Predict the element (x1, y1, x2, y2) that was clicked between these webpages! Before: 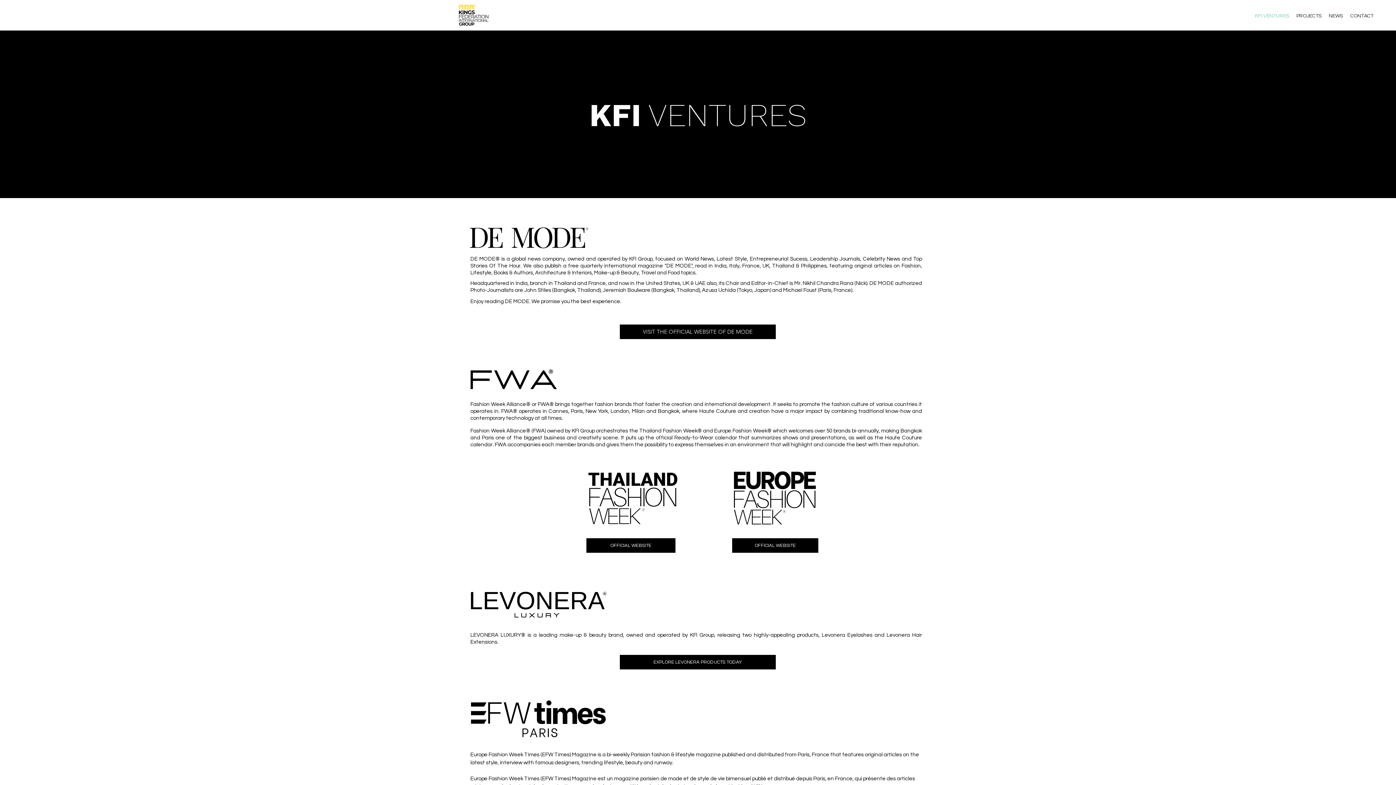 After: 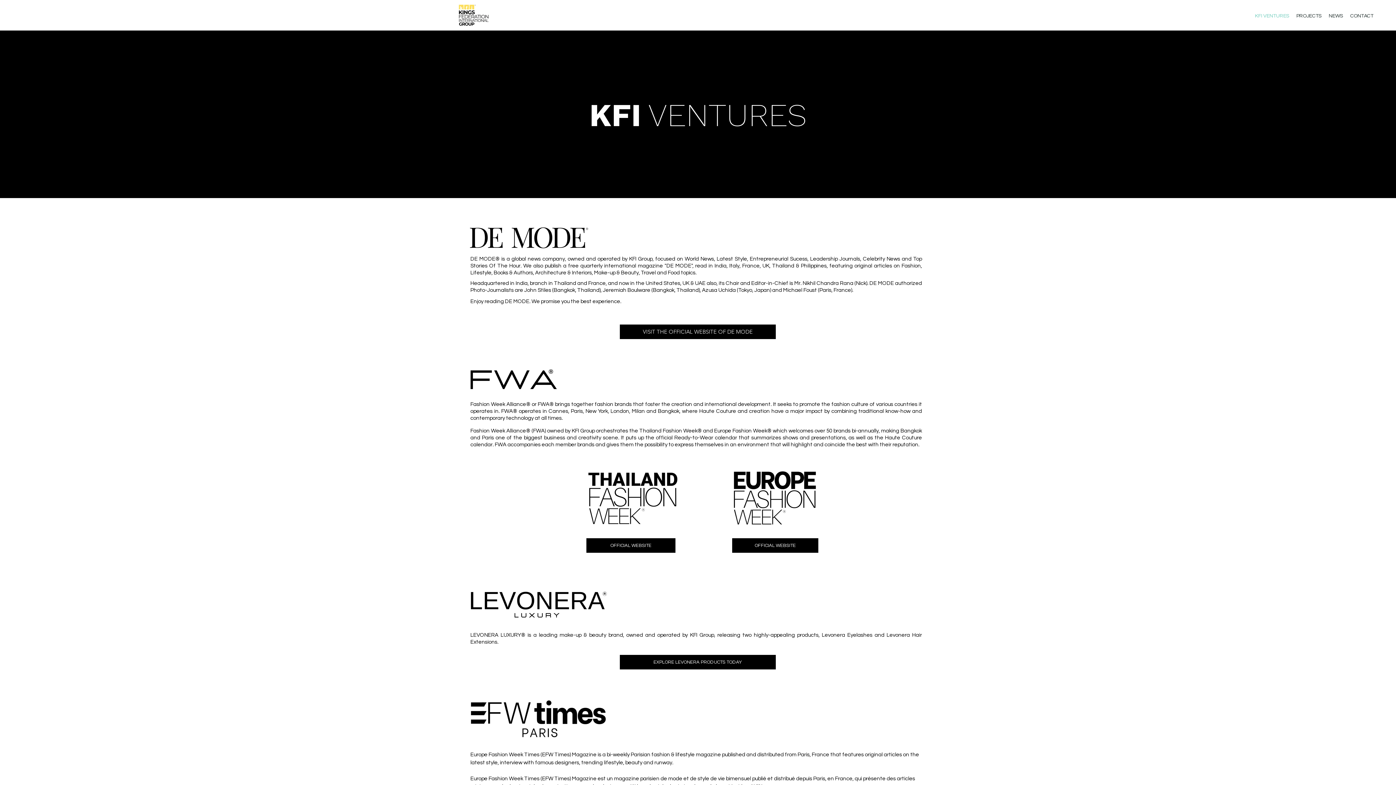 Action: bbox: (1251, 10, 1293, 21) label: KFI VENTURES